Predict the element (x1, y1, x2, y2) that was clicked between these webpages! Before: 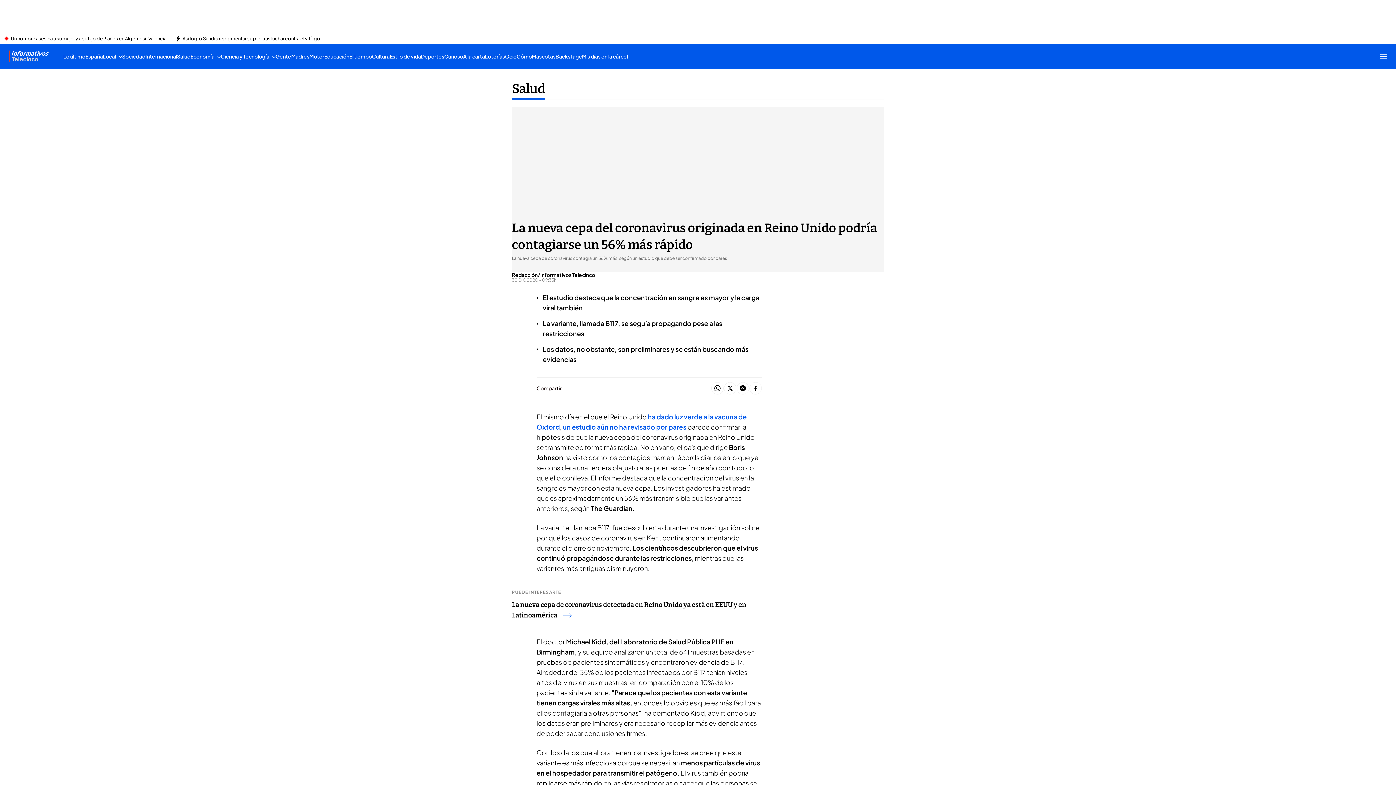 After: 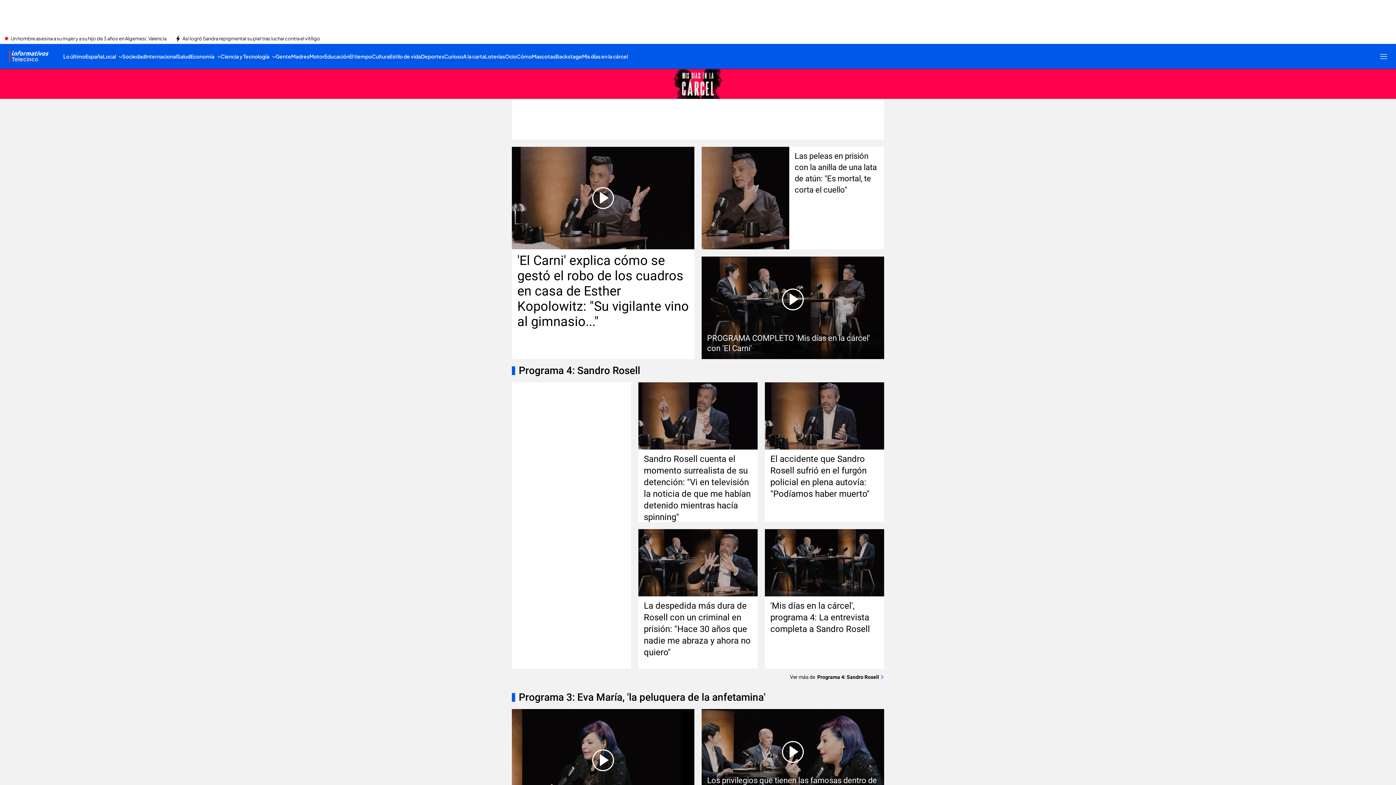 Action: bbox: (582, 44, 628, 68) label: Mis días en la cárcel